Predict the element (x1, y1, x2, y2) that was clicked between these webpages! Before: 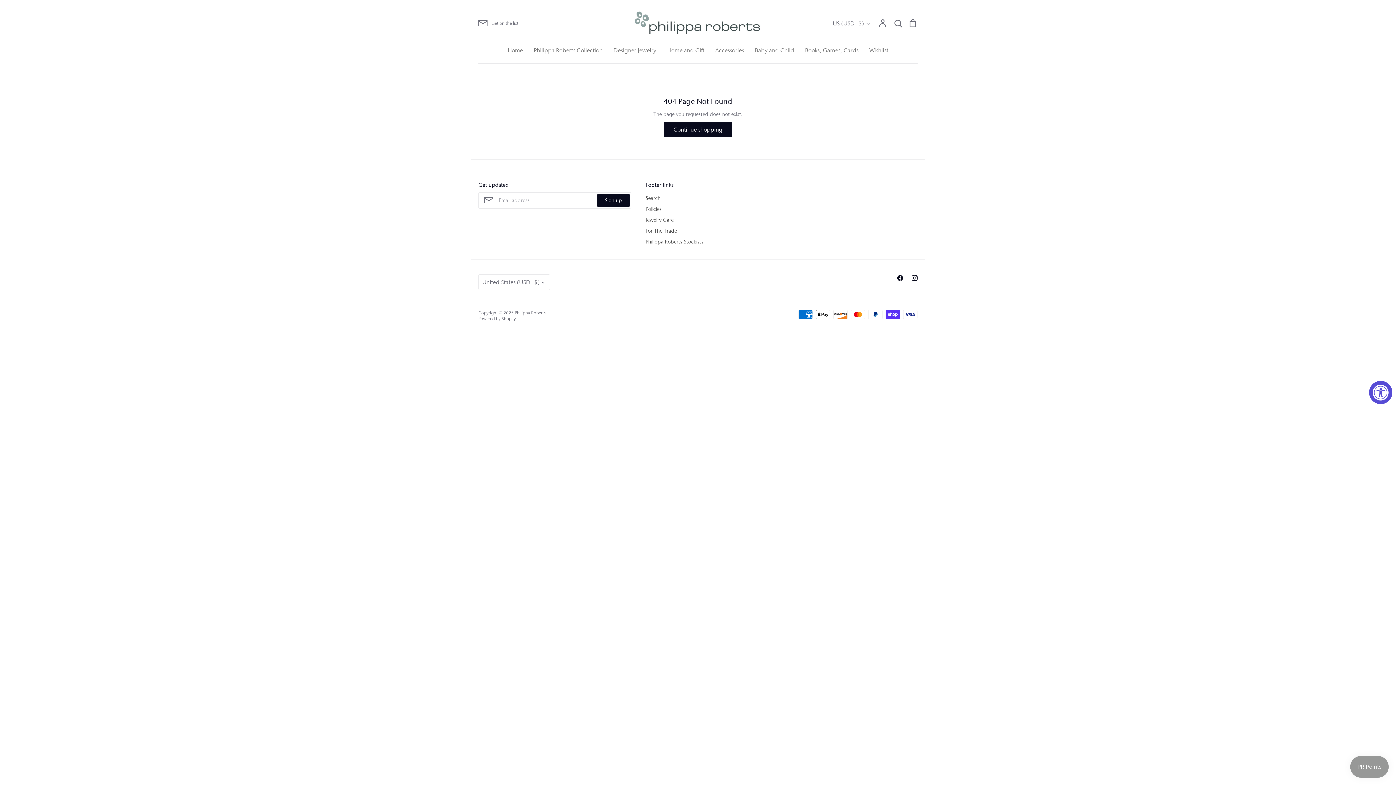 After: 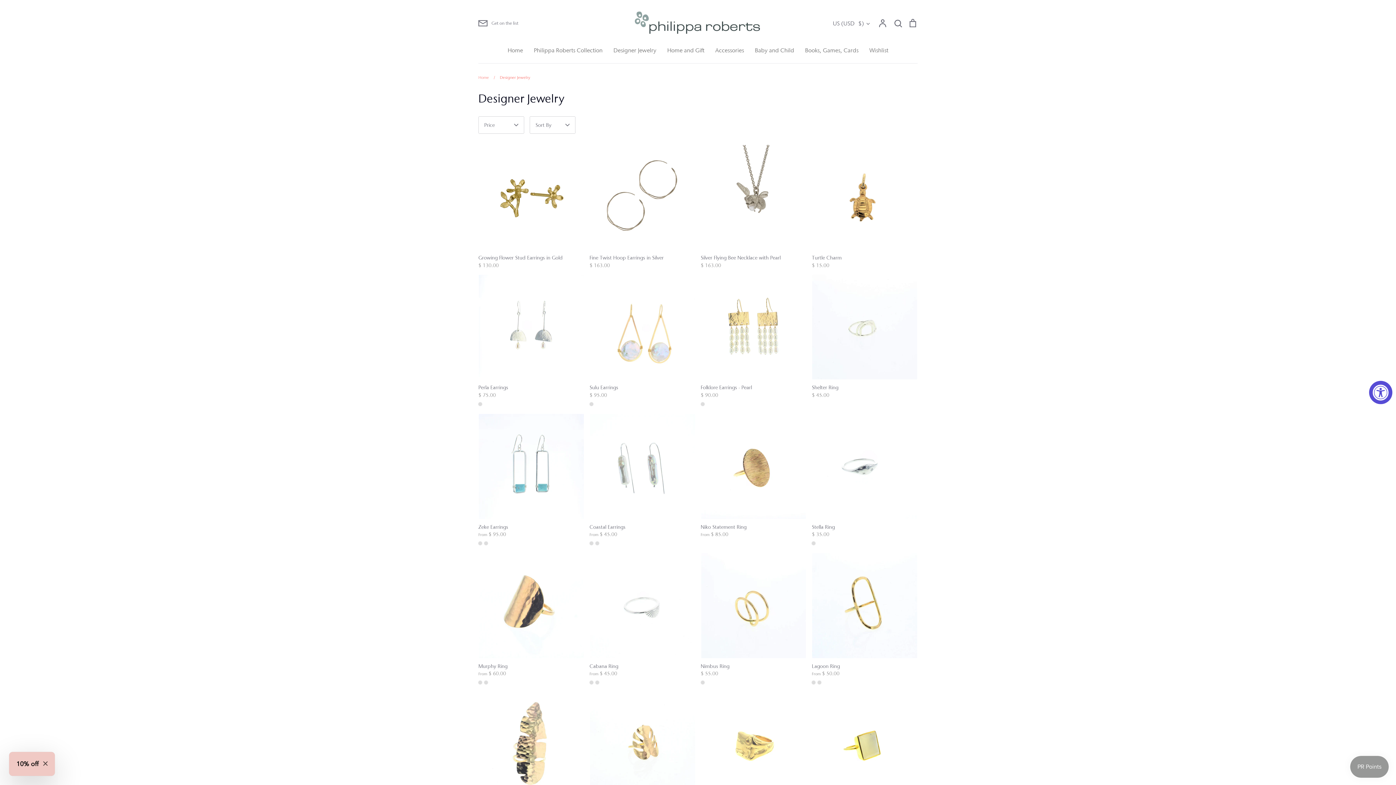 Action: bbox: (613, 46, 656, 53) label: Designer Jewelry